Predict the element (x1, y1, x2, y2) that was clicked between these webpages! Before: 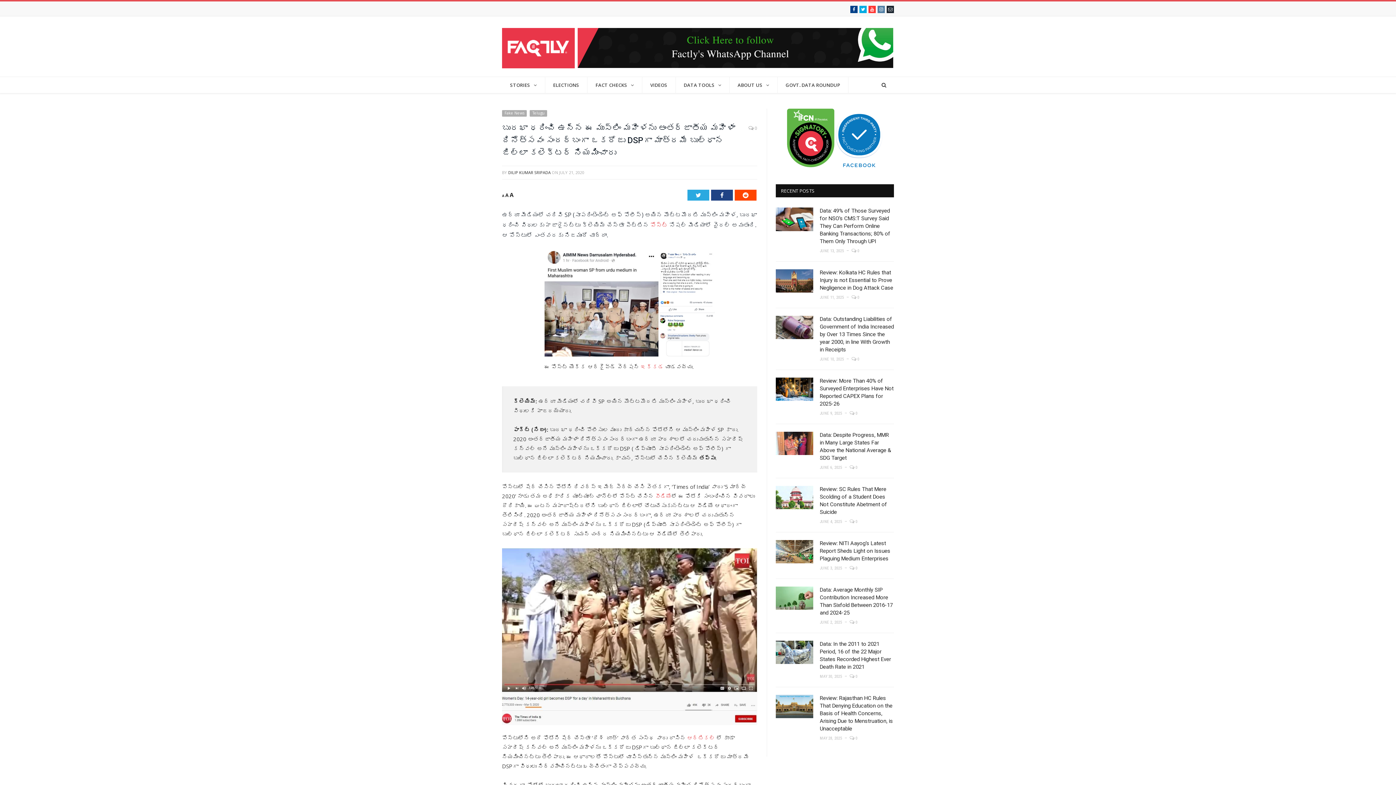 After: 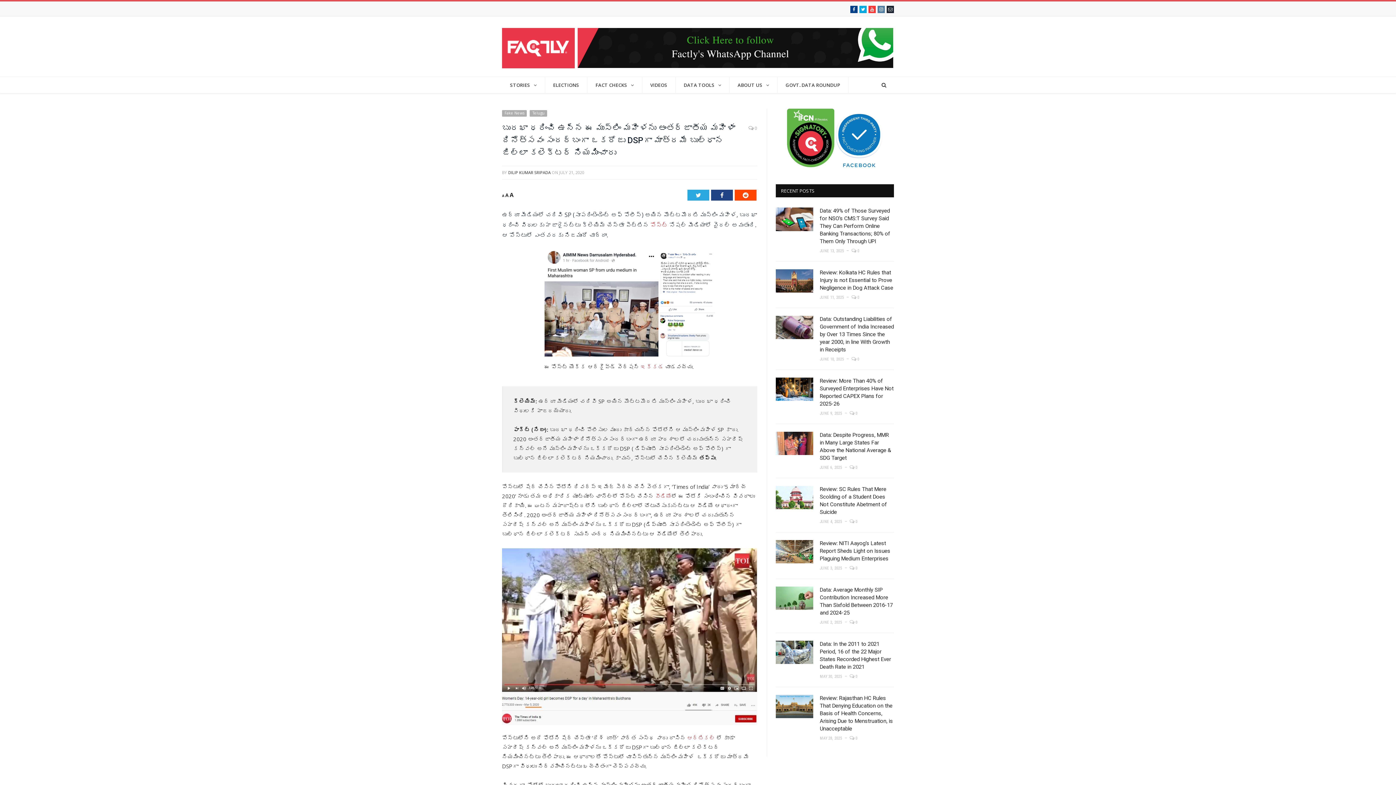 Action: bbox: (748, 123, 757, 133) label:  0